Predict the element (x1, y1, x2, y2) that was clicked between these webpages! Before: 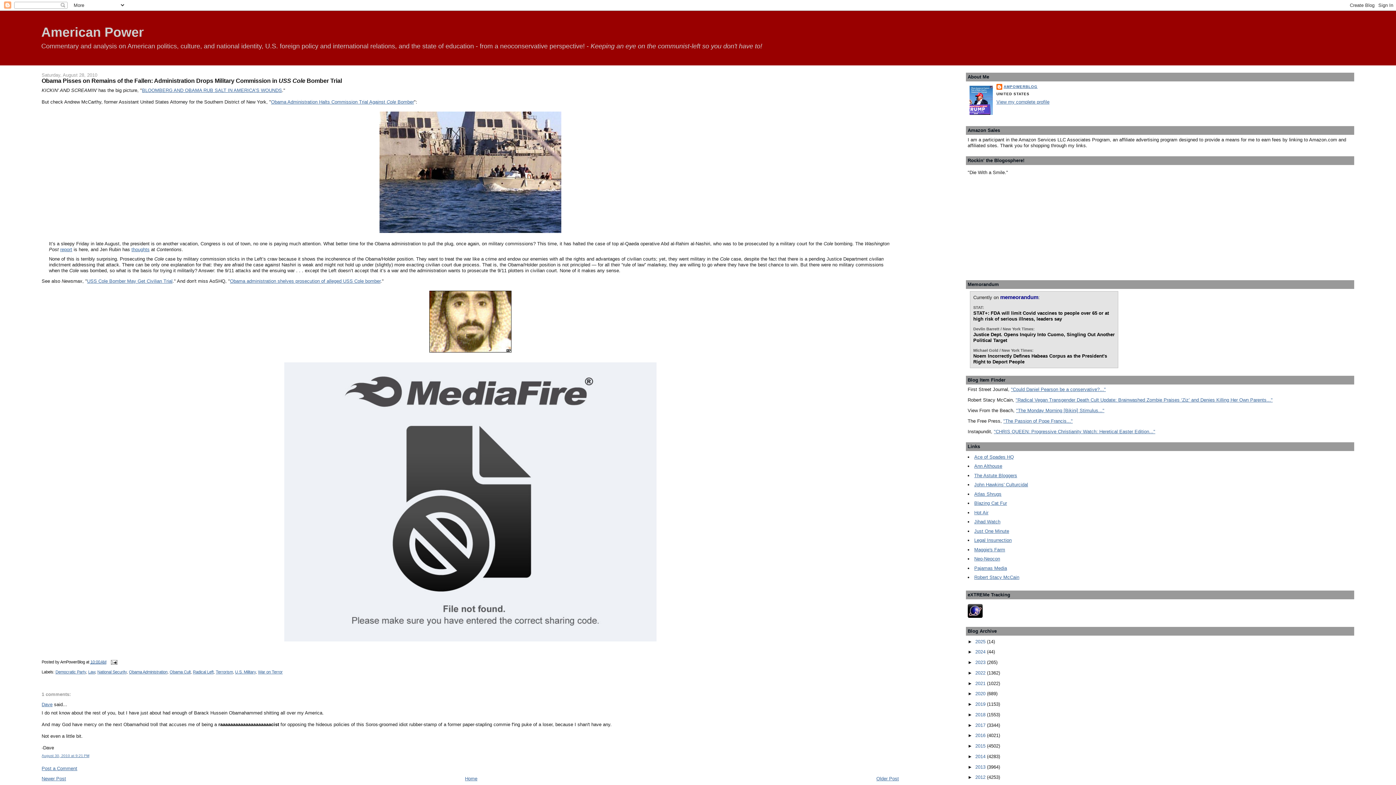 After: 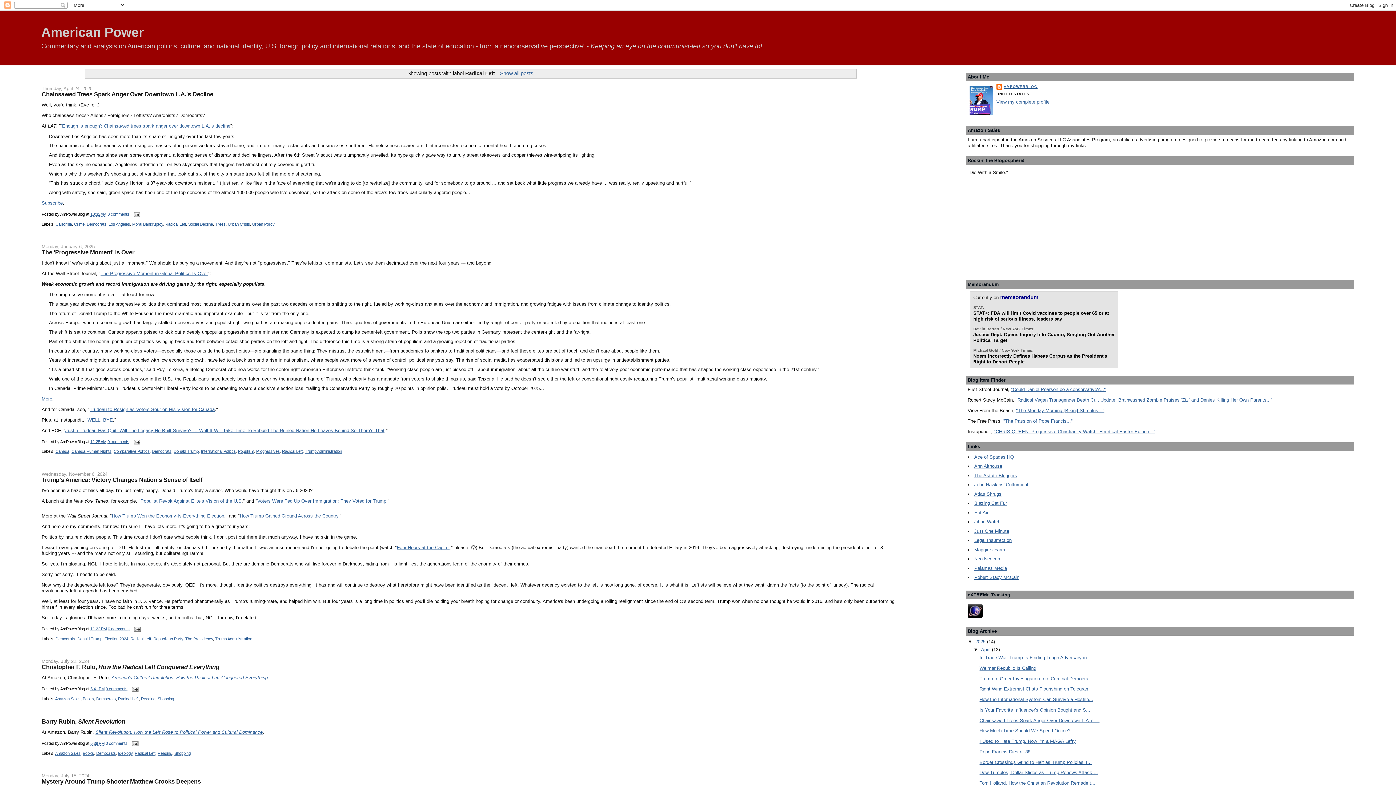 Action: bbox: (192, 670, 213, 674) label: Radical Left